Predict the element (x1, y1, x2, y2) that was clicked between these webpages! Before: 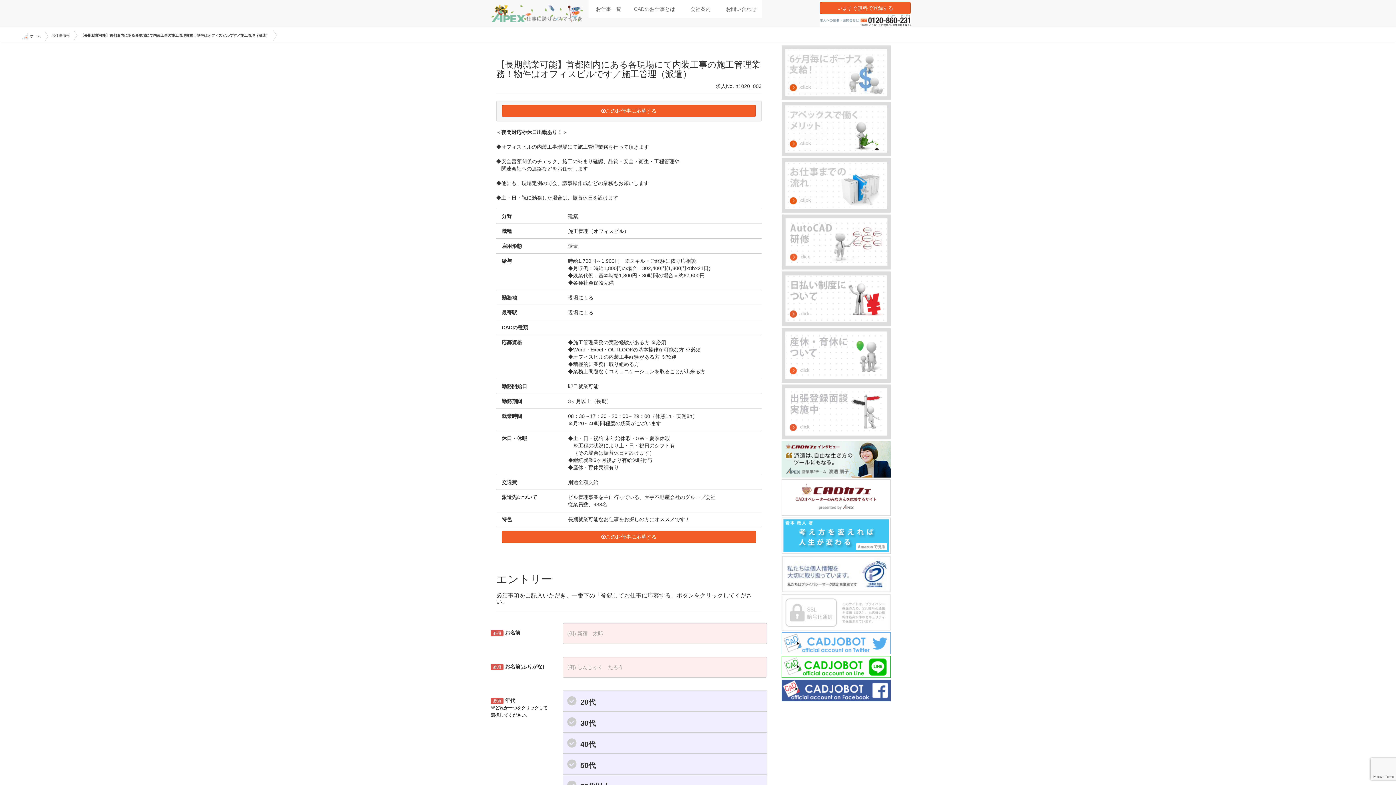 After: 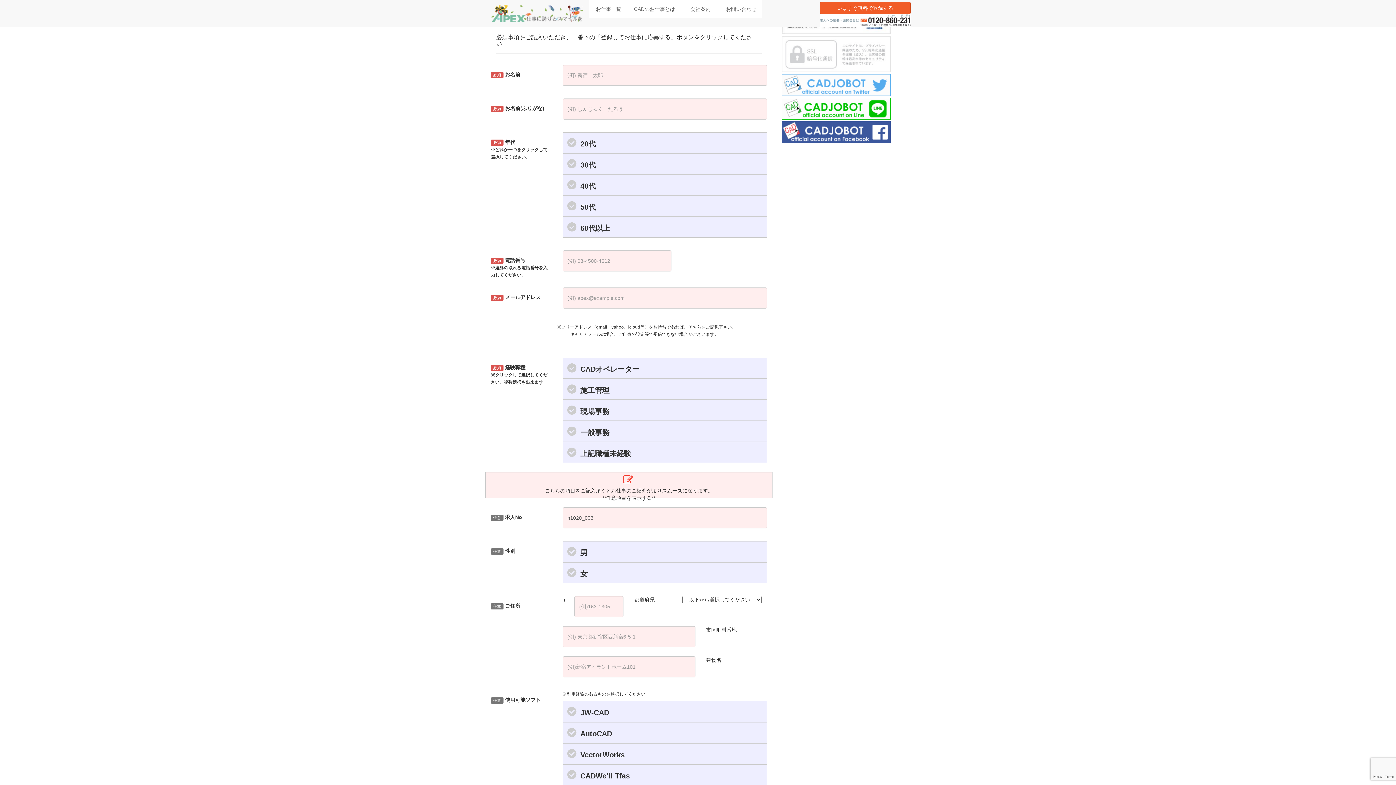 Action: label: このお仕事に応募する bbox: (501, 530, 756, 543)